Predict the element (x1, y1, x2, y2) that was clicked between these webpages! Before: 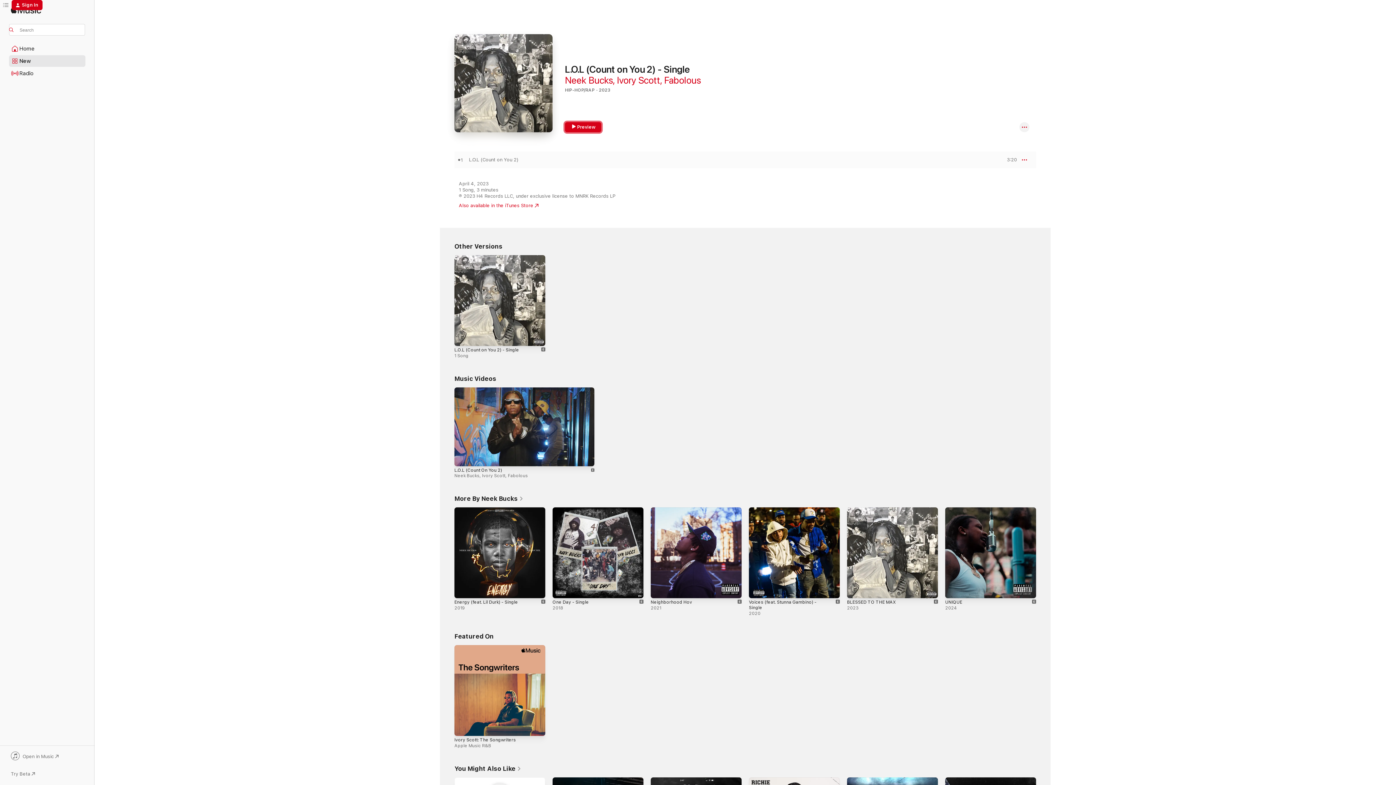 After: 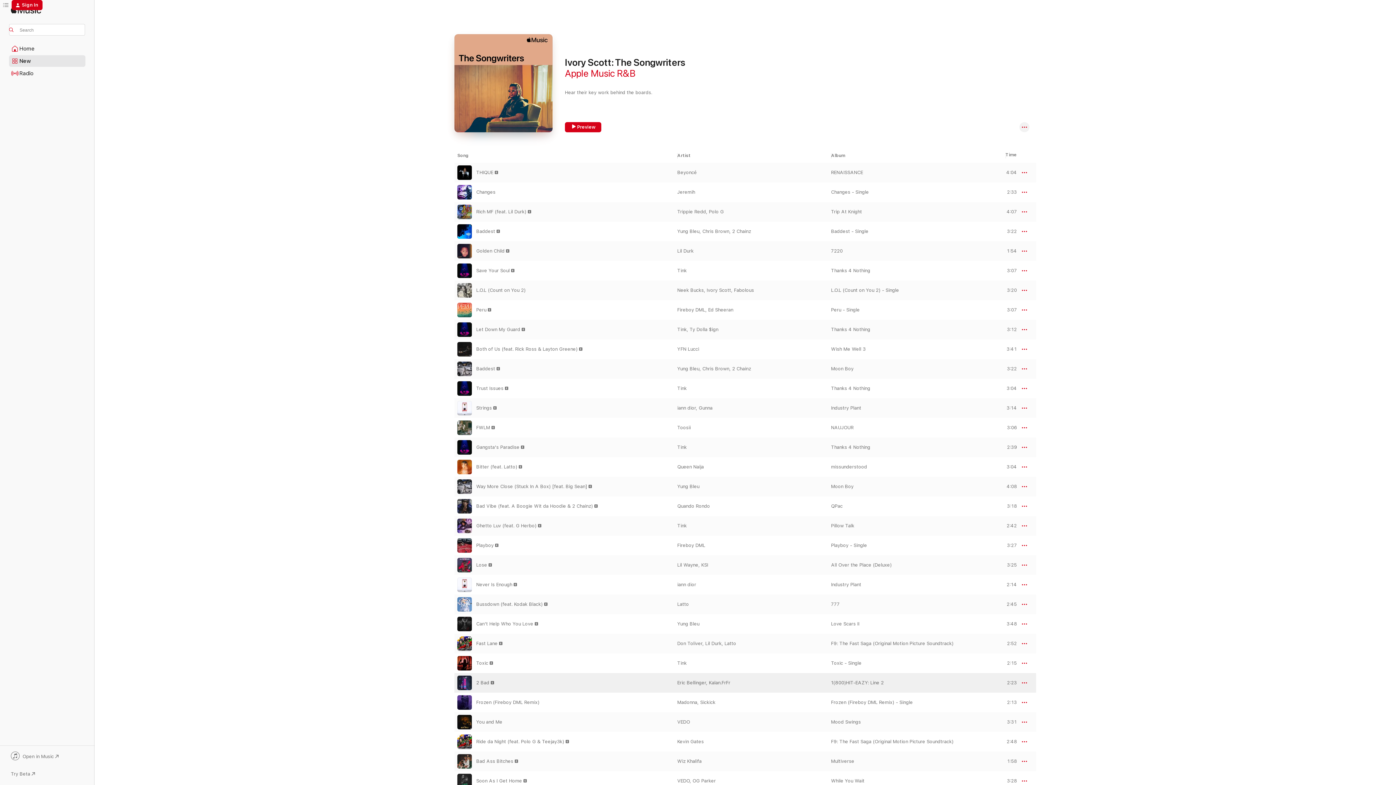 Action: label: Ivory Scott: The Songwriters, Apple Music R&B bbox: (454, 645, 545, 736)